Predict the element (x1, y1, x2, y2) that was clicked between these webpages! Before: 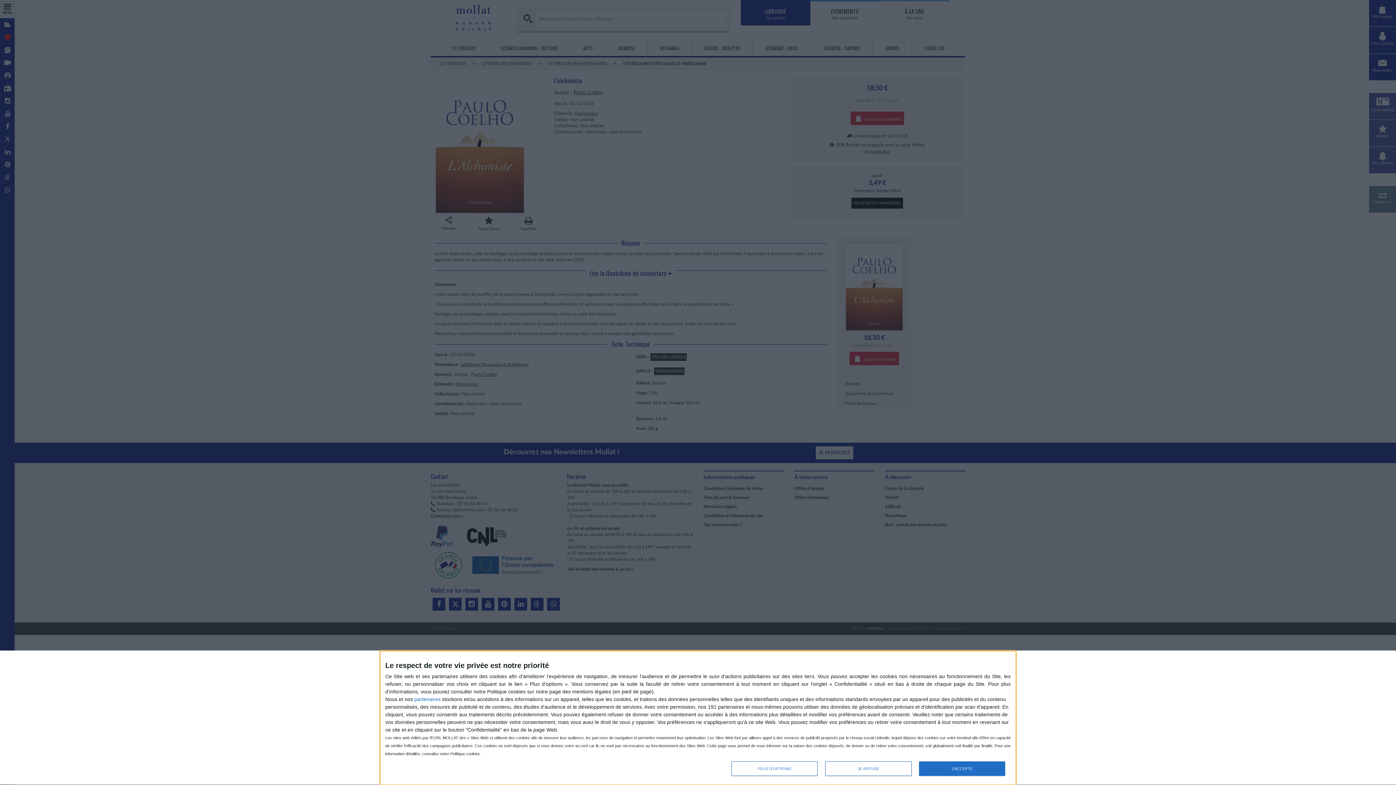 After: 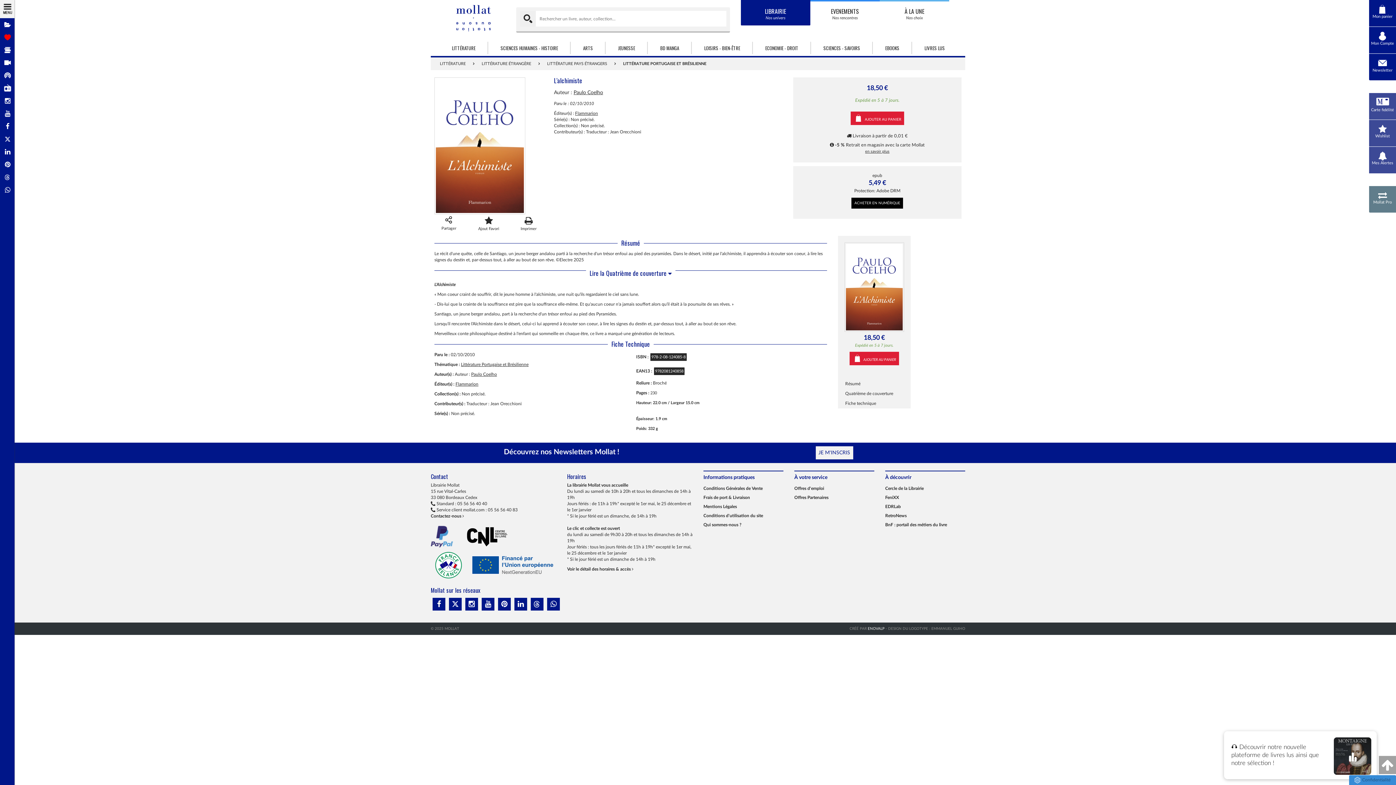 Action: bbox: (919, 761, 1005, 776) label: J'ACCEPTE